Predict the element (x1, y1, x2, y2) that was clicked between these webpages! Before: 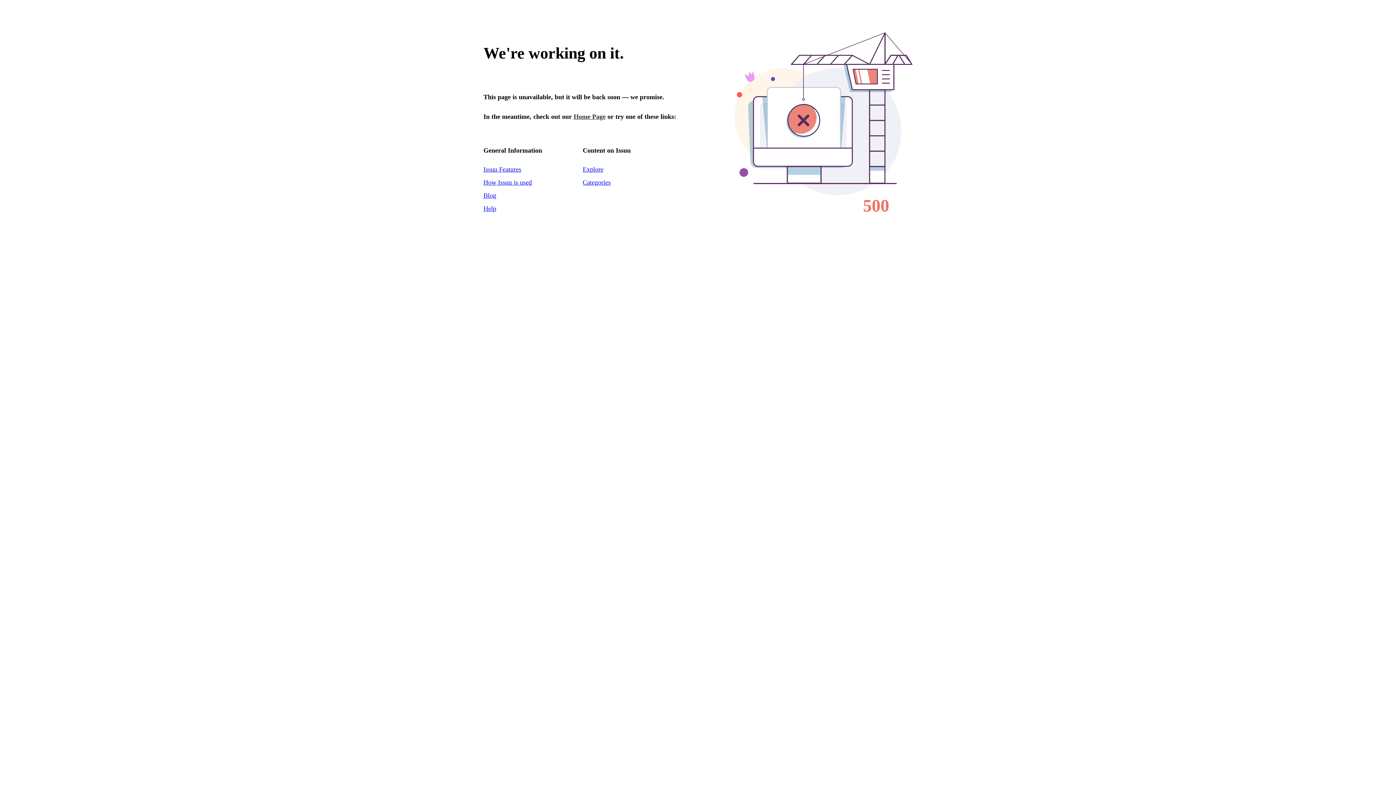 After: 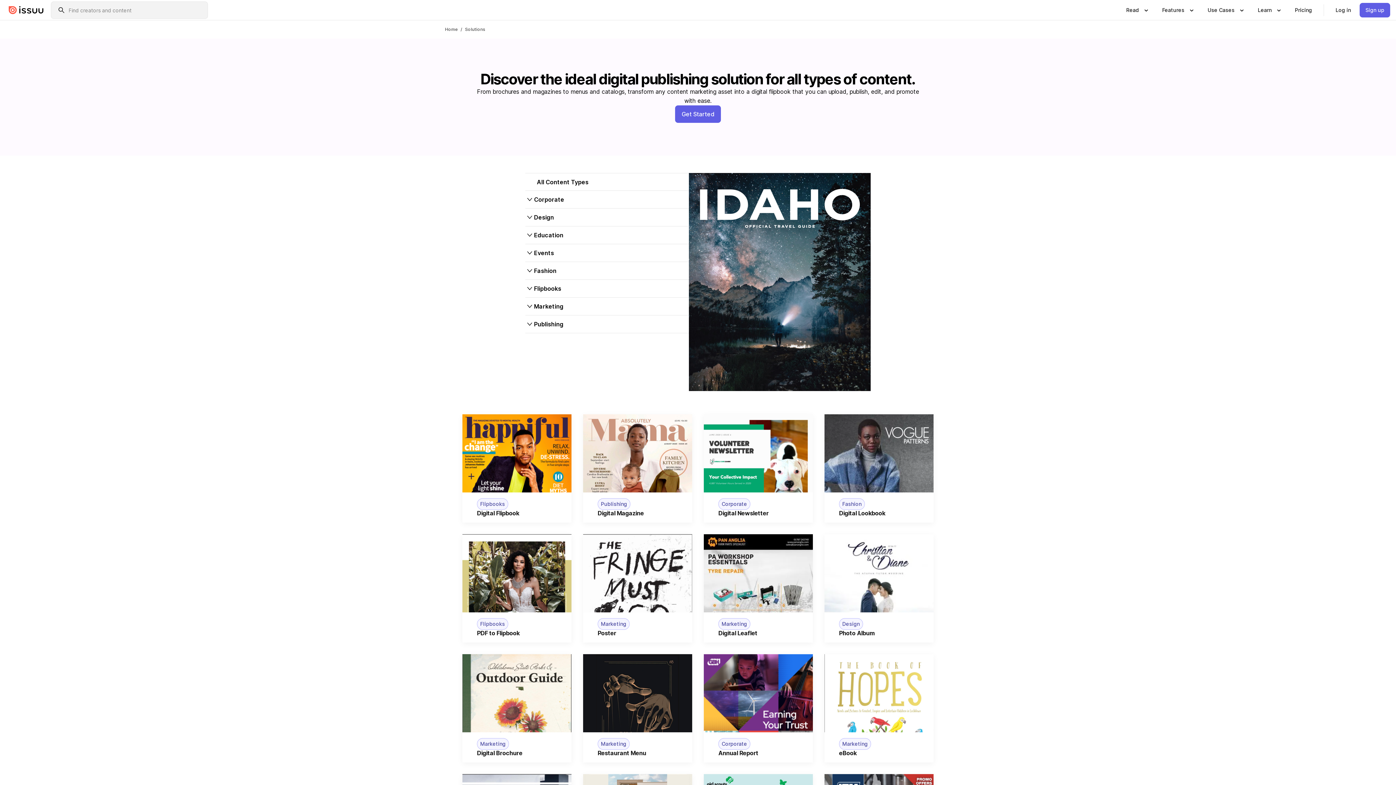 Action: bbox: (483, 178, 532, 186) label: How Issuu is used